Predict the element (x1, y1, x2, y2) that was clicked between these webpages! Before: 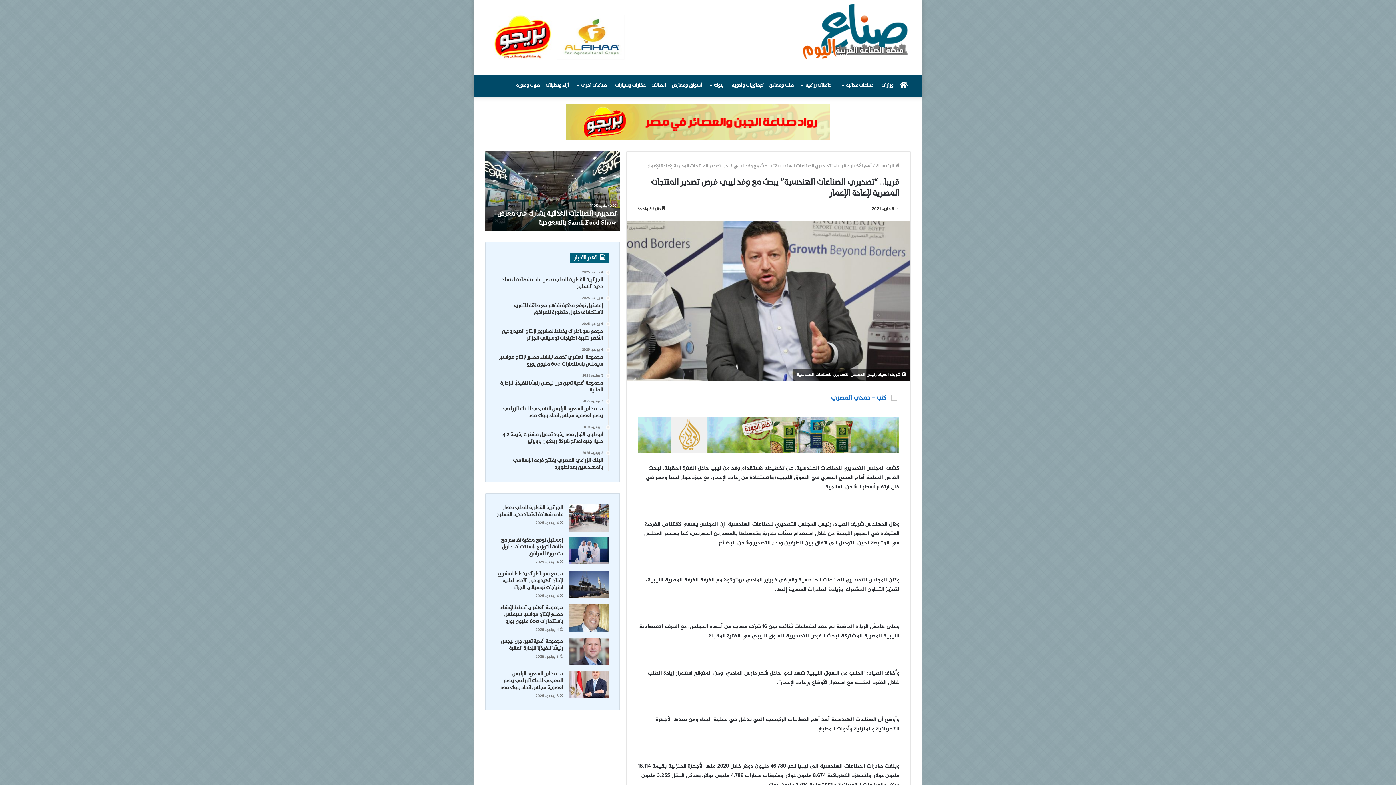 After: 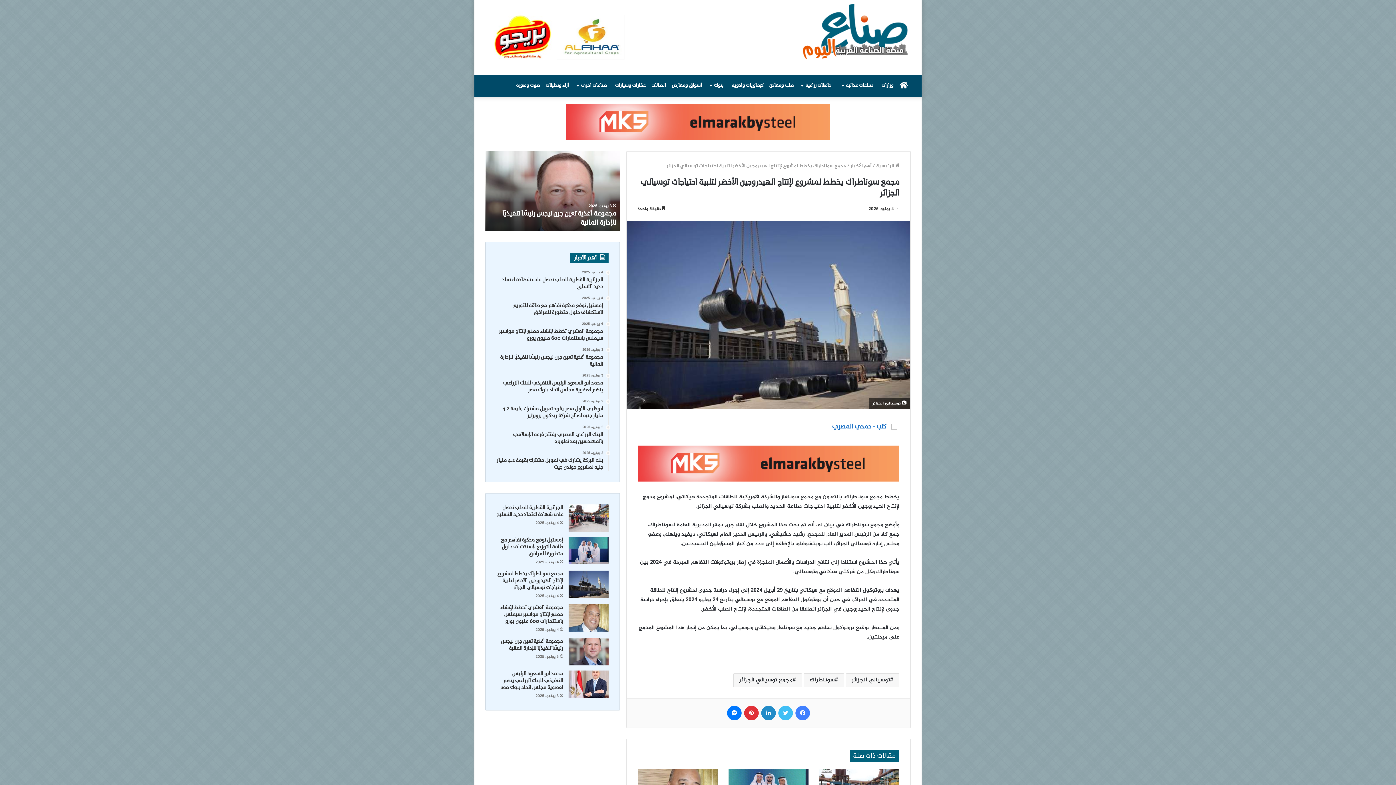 Action: label: مجمع سوناطراك يخطط لمشروع لإنتاج الهيدروجين الأخضر لتلبية احتياجات توسيالي الجزائر bbox: (497, 571, 563, 590)